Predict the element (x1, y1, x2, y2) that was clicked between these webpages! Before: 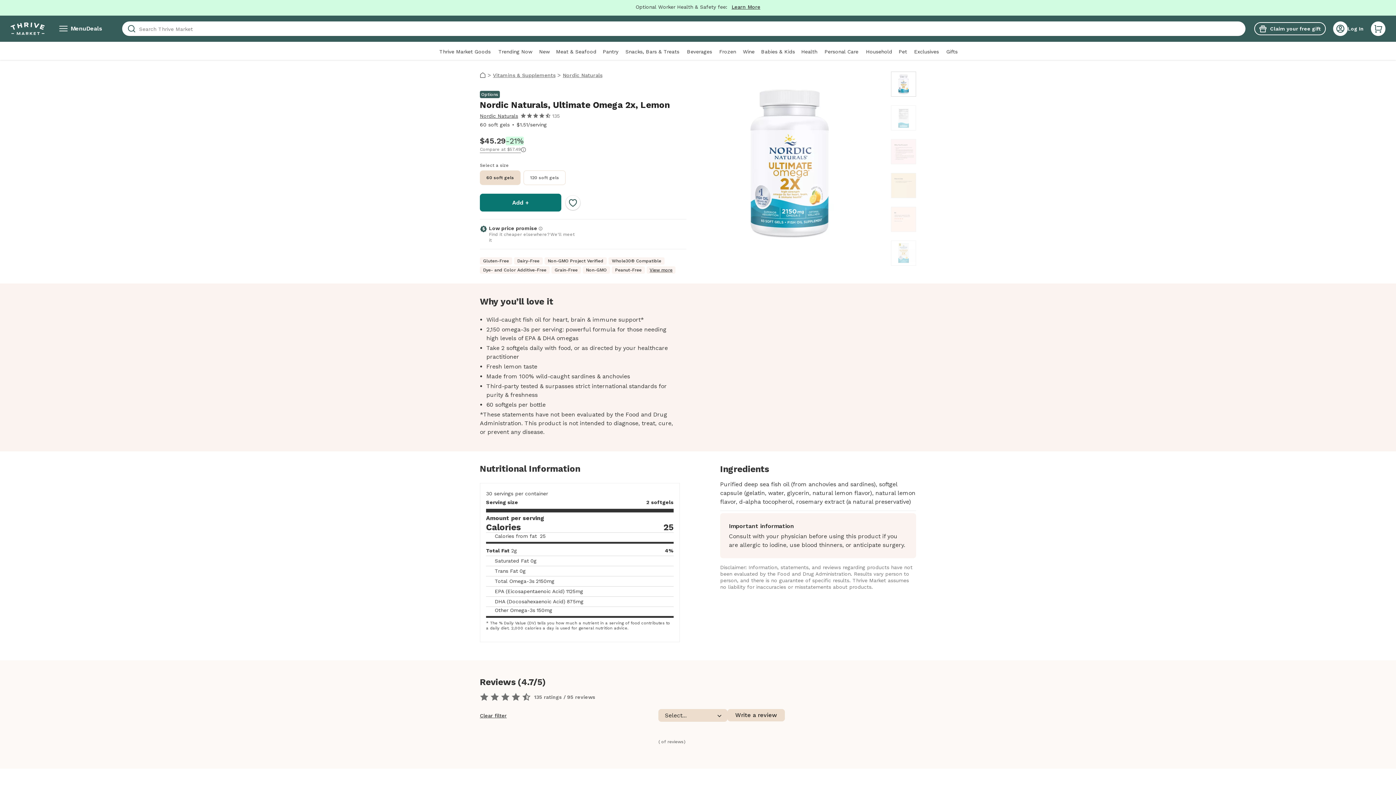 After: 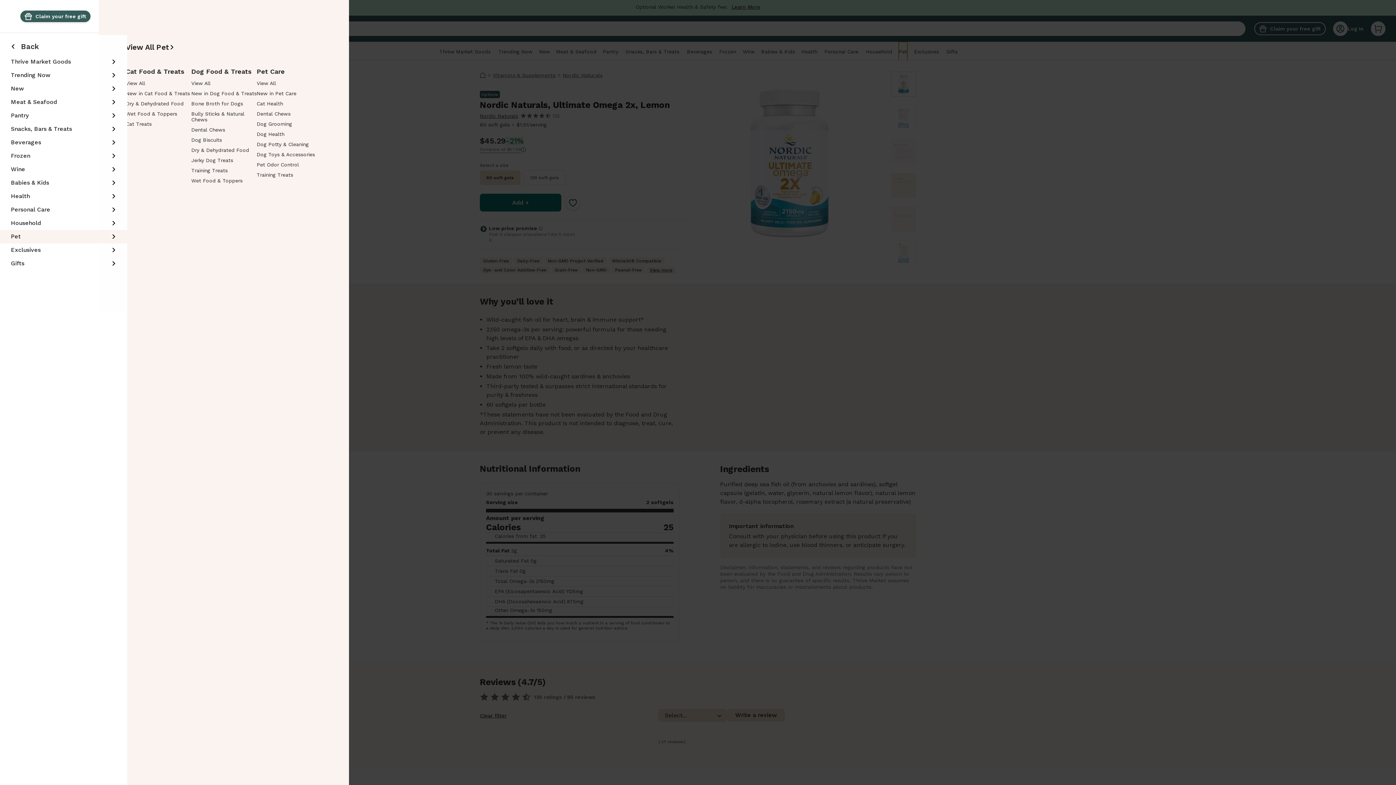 Action: bbox: (898, 41, 907, 60) label: Pet